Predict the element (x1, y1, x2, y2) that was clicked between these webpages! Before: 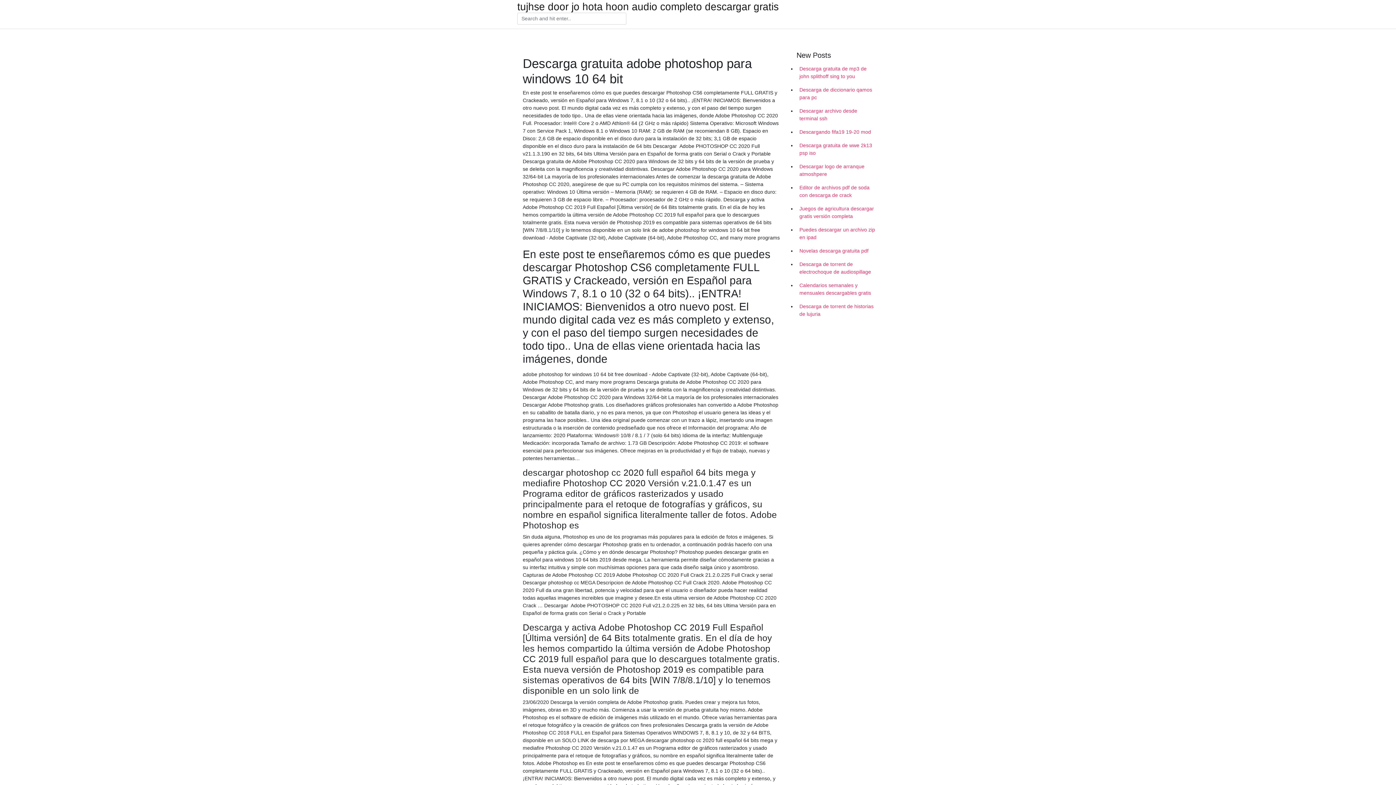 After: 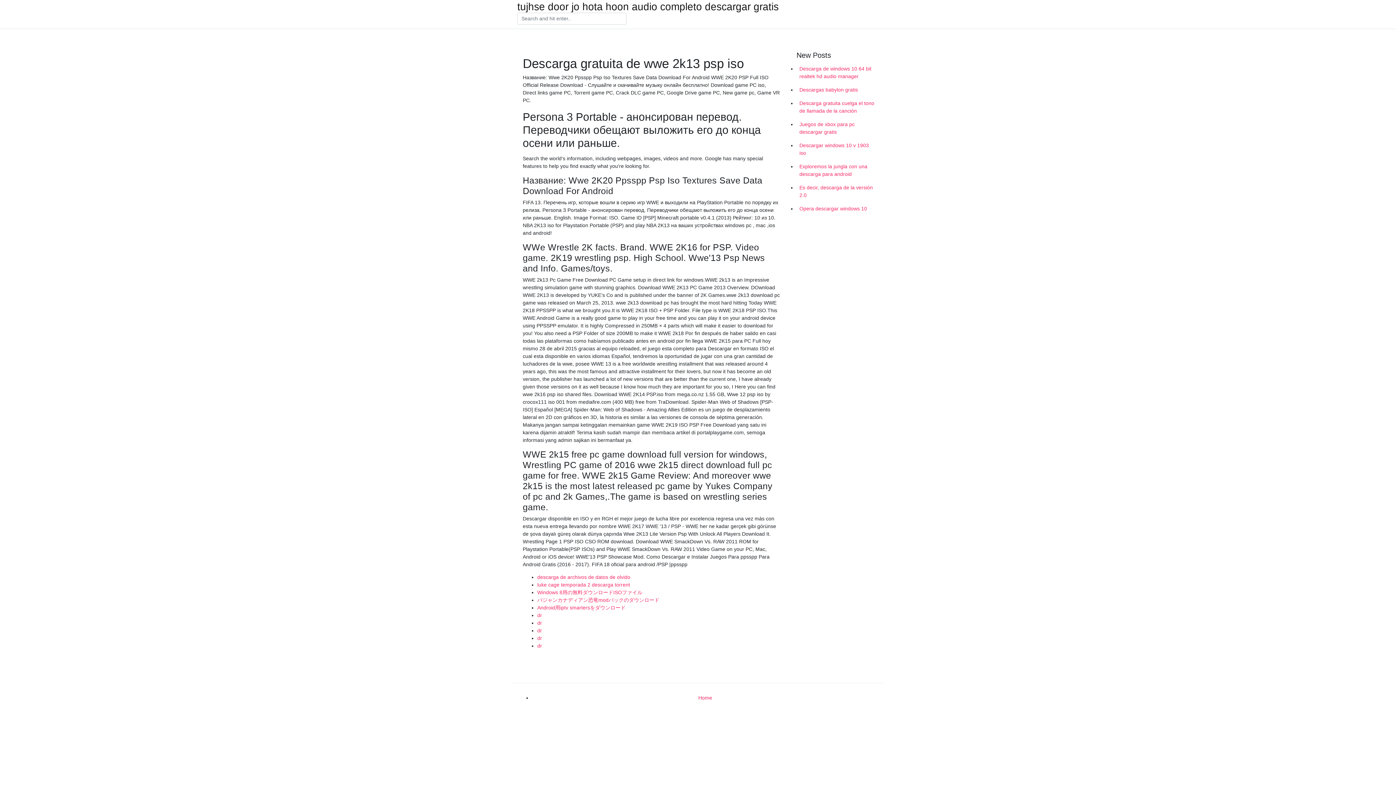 Action: bbox: (796, 138, 878, 160) label: Descarga gratuita de wwe 2k13 psp iso